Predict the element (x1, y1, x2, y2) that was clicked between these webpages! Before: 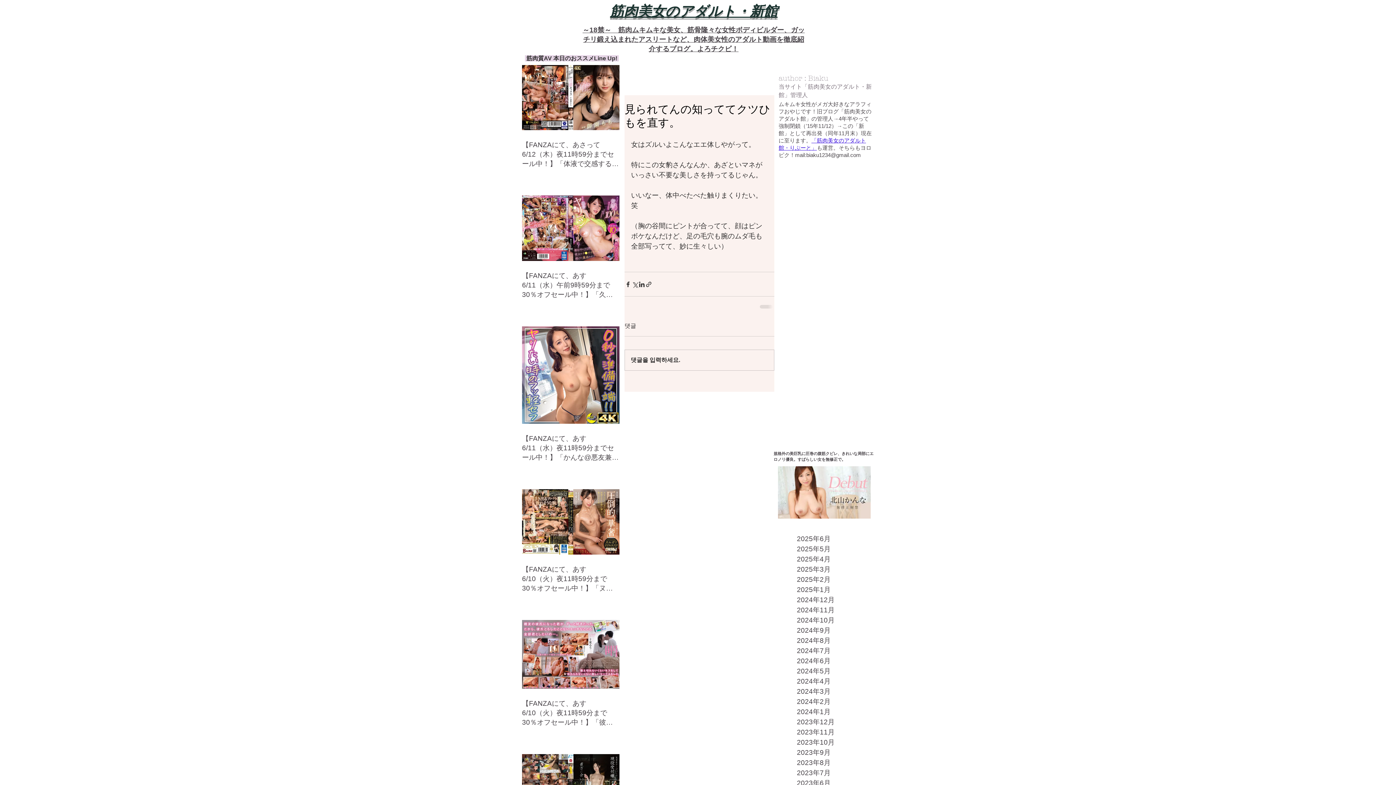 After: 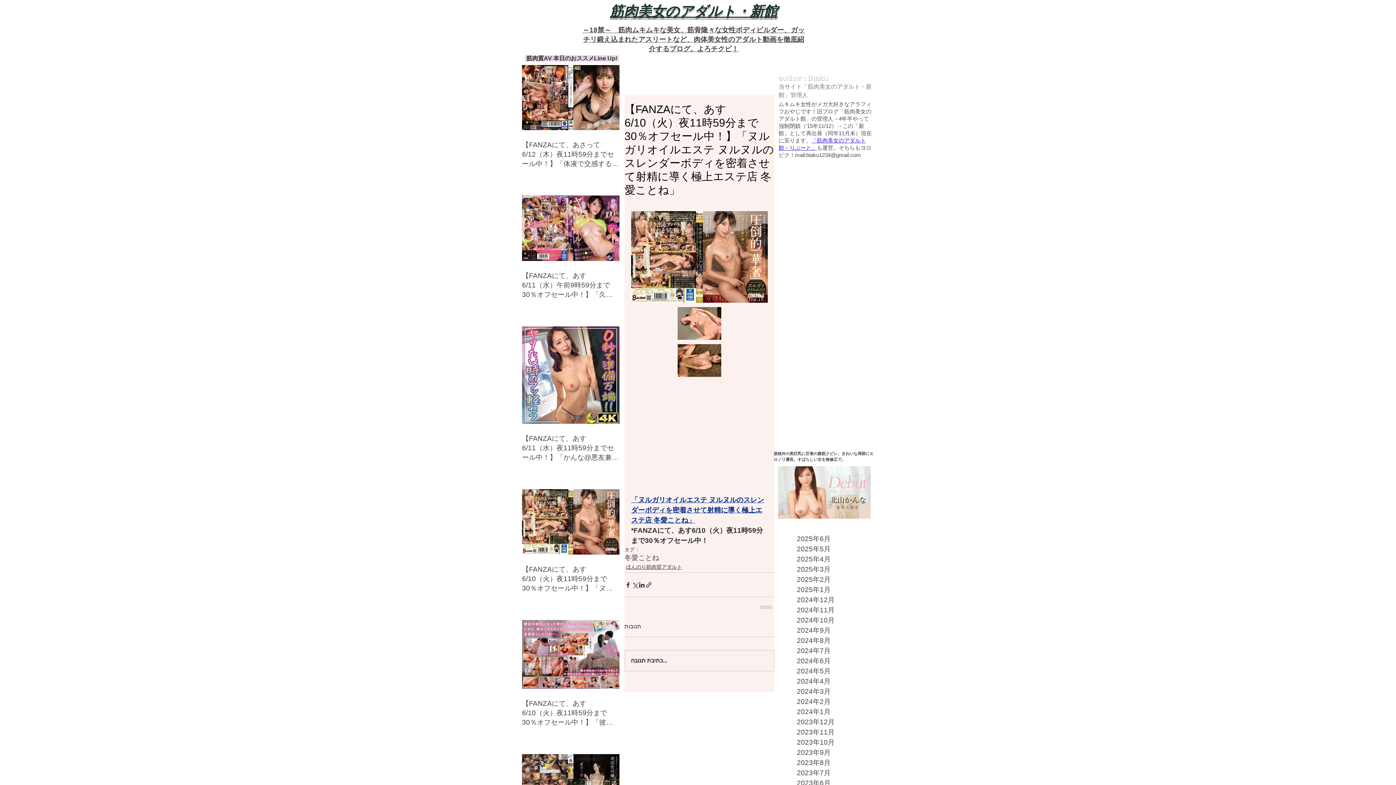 Action: bbox: (522, 565, 619, 593) label: 【FANZAにて、あす6/10（火）夜11時59分まで30％オフセール中！】「ヌルガリオイルエステ ヌルヌルのスレンダーボディを密着させて射精に導く極上エステ店 冬愛ことね」